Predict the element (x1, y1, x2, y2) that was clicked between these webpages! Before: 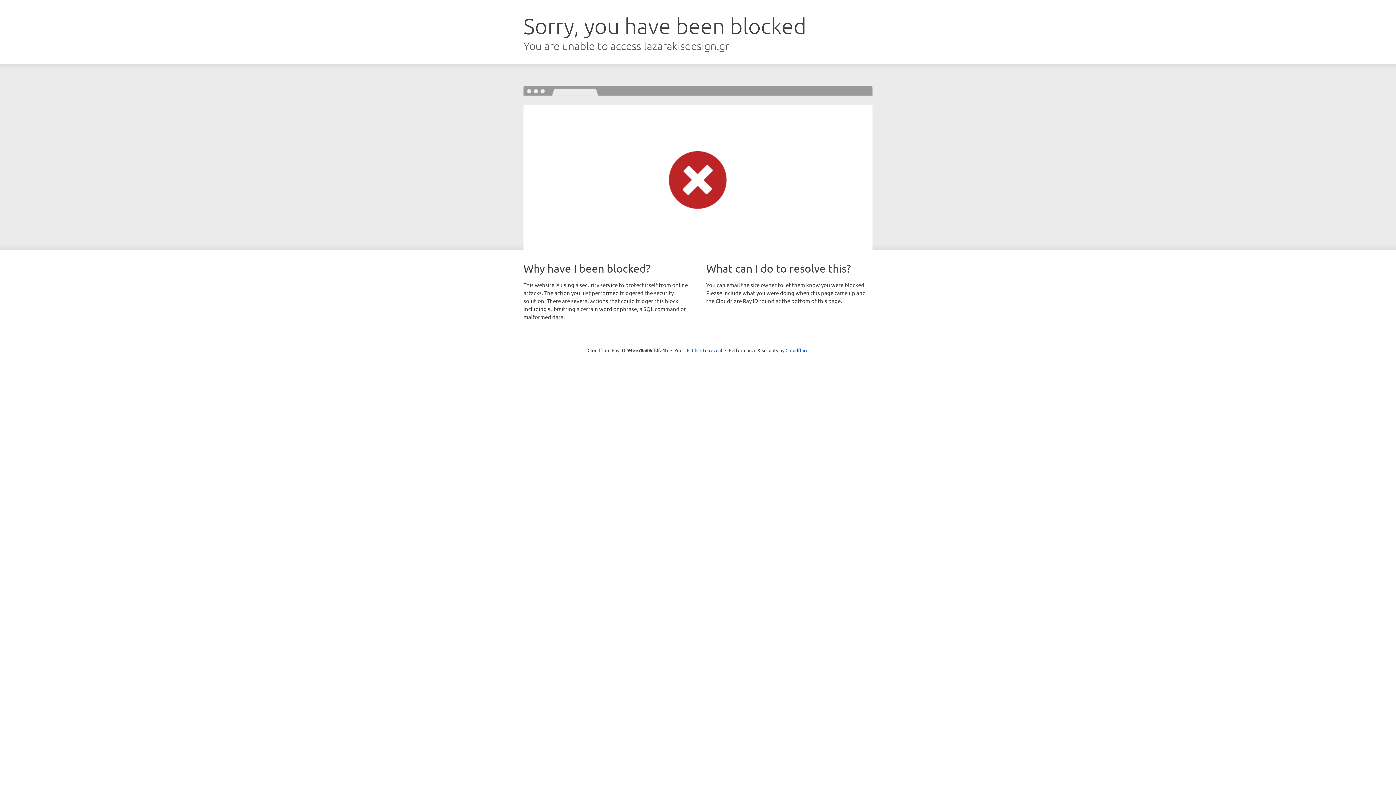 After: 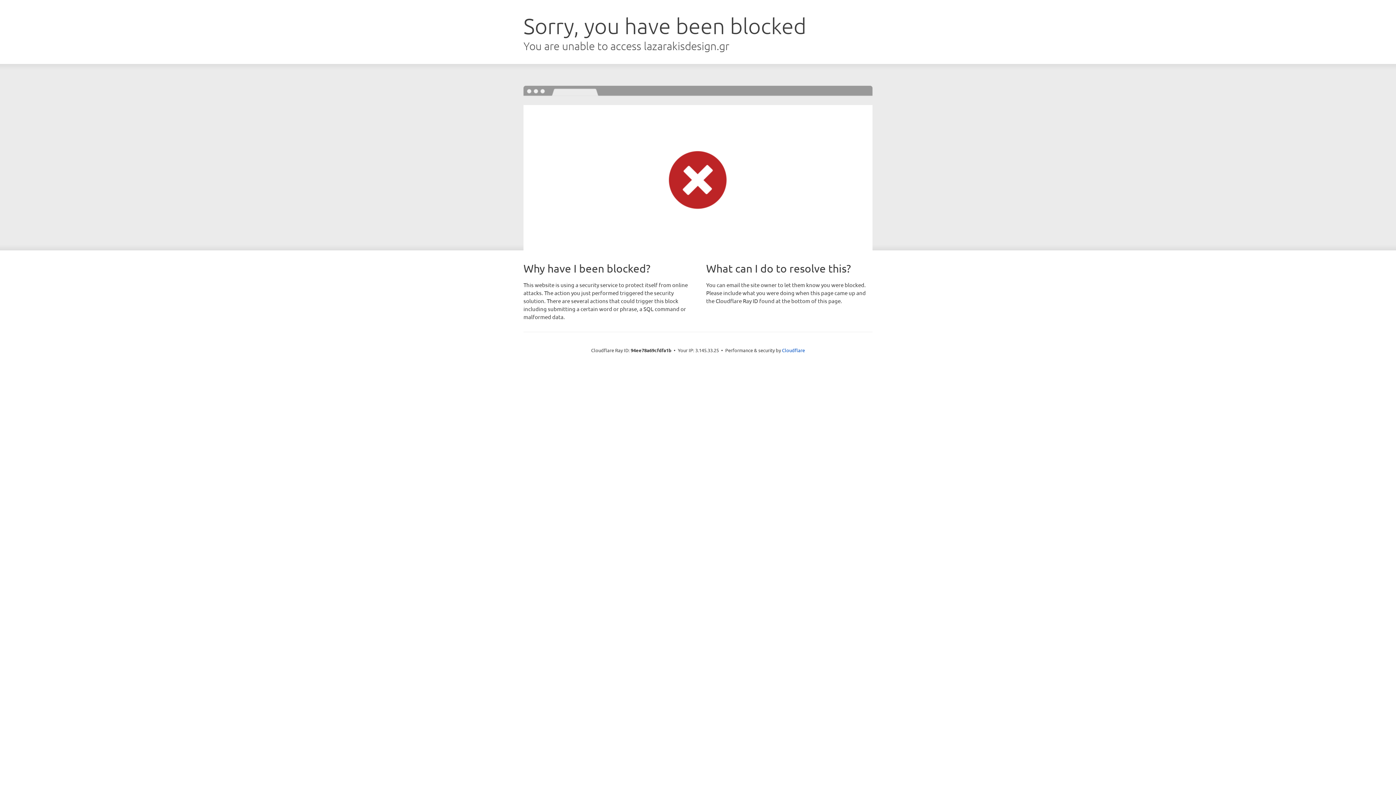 Action: label: Click to reveal bbox: (692, 346, 722, 353)